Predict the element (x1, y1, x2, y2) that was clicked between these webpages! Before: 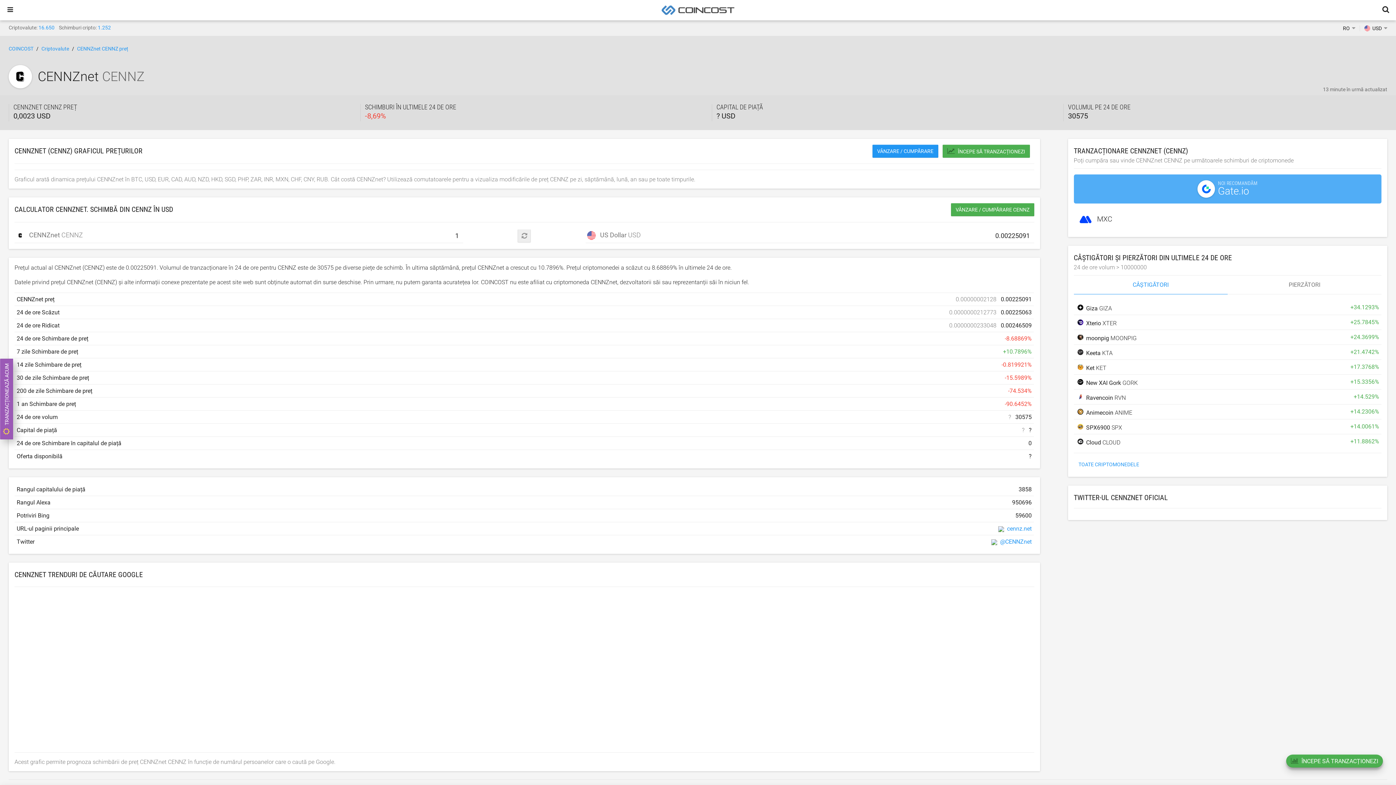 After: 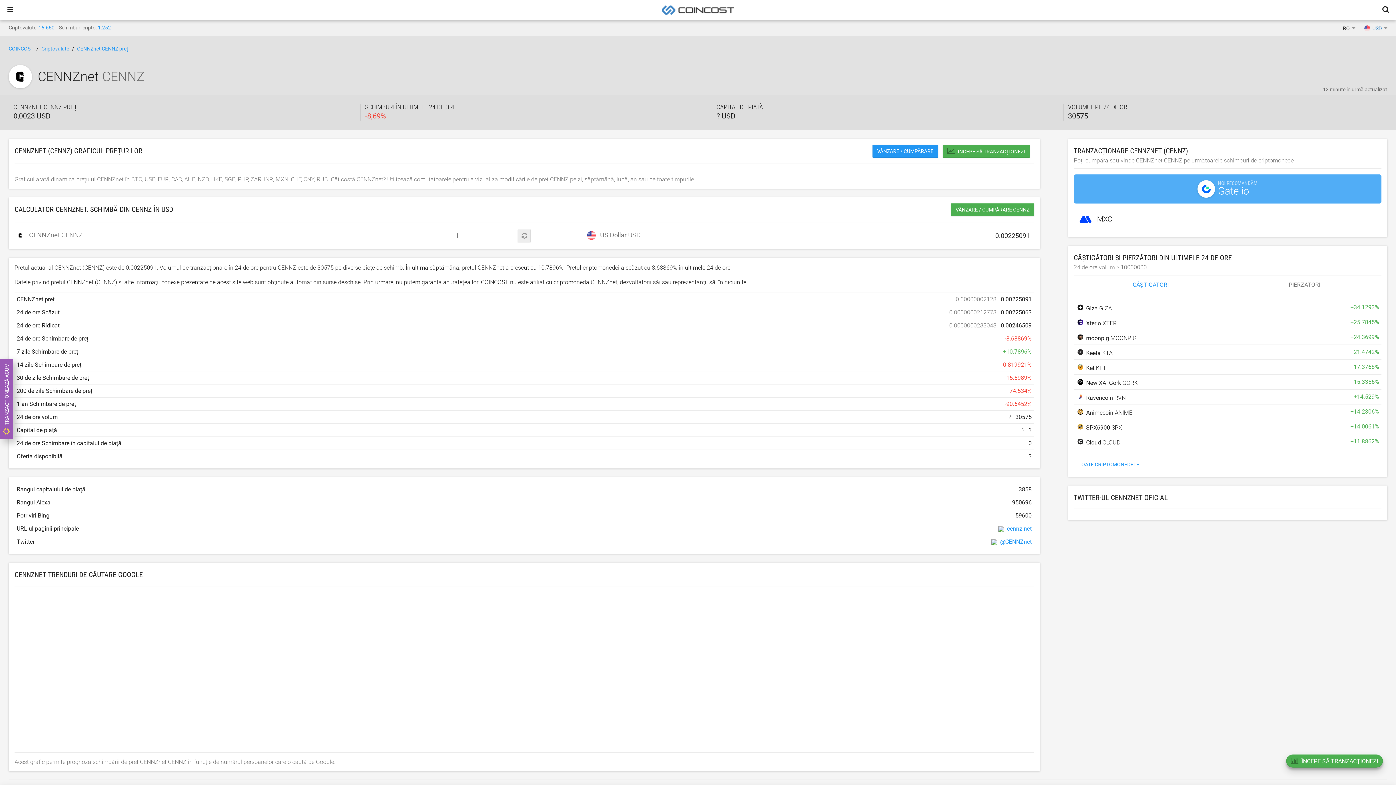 Action: label: USD bbox: (1364, 25, 1387, 31)